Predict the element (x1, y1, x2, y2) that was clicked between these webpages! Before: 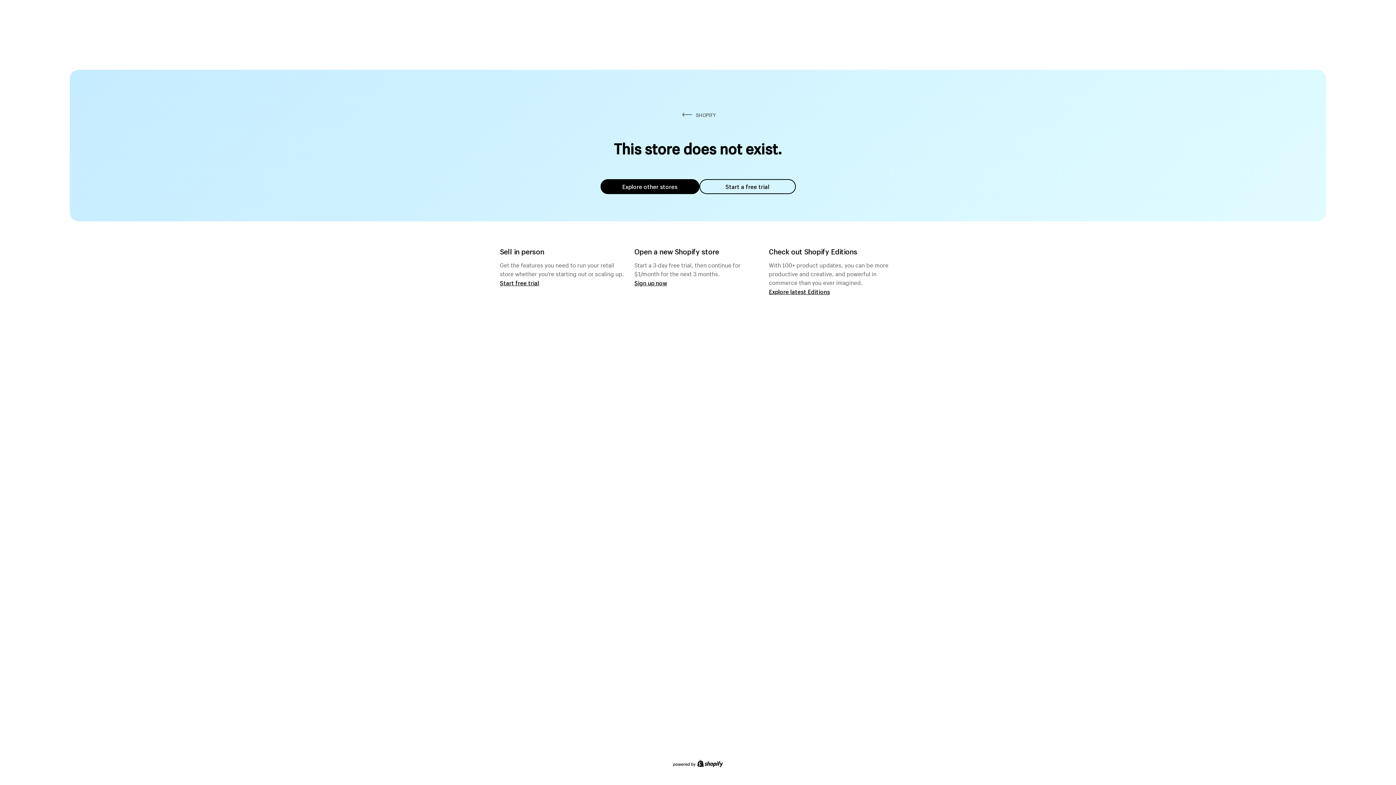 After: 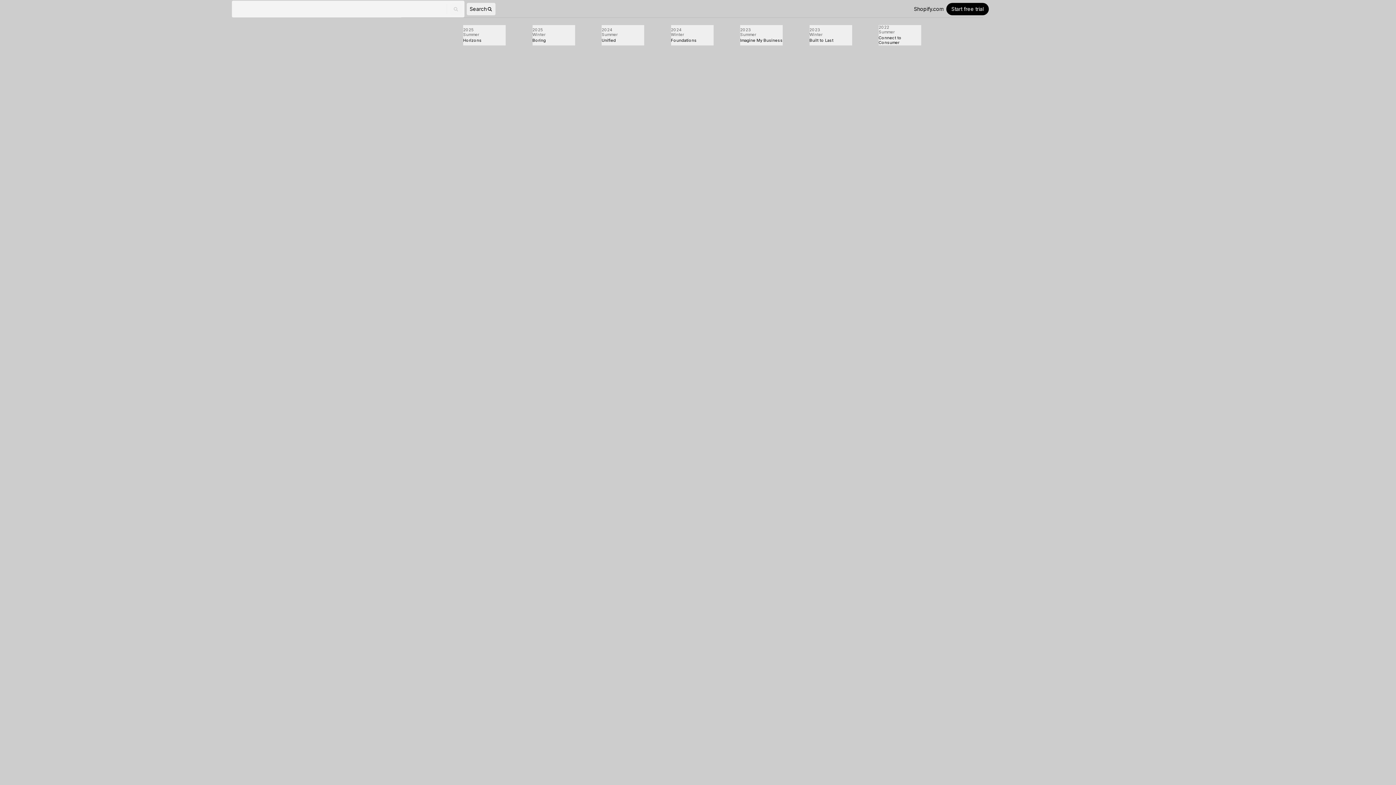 Action: bbox: (769, 287, 830, 295) label: Explore latest Editions